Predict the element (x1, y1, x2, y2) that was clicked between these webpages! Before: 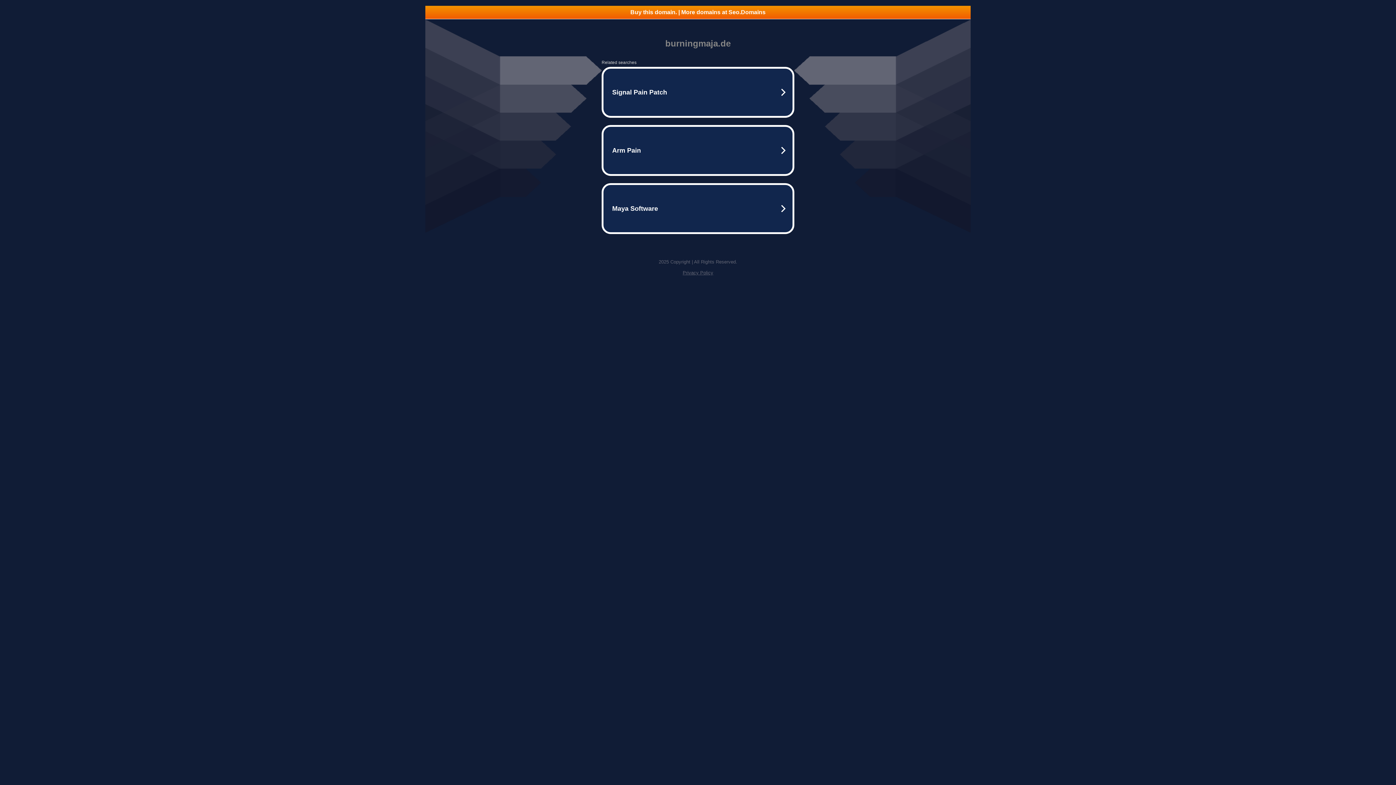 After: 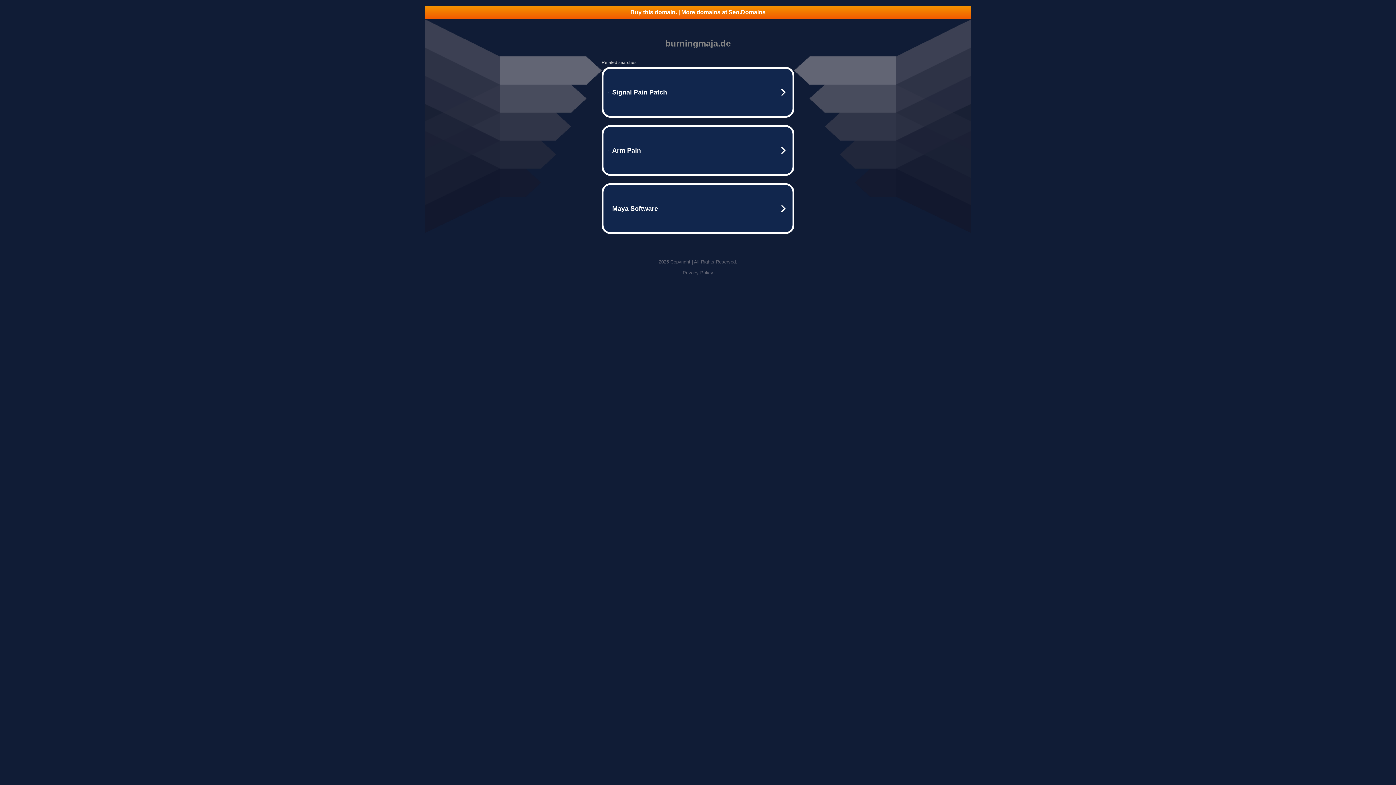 Action: bbox: (425, 5, 970, 18) label: Buy this domain. | More domains at Seo.Domains